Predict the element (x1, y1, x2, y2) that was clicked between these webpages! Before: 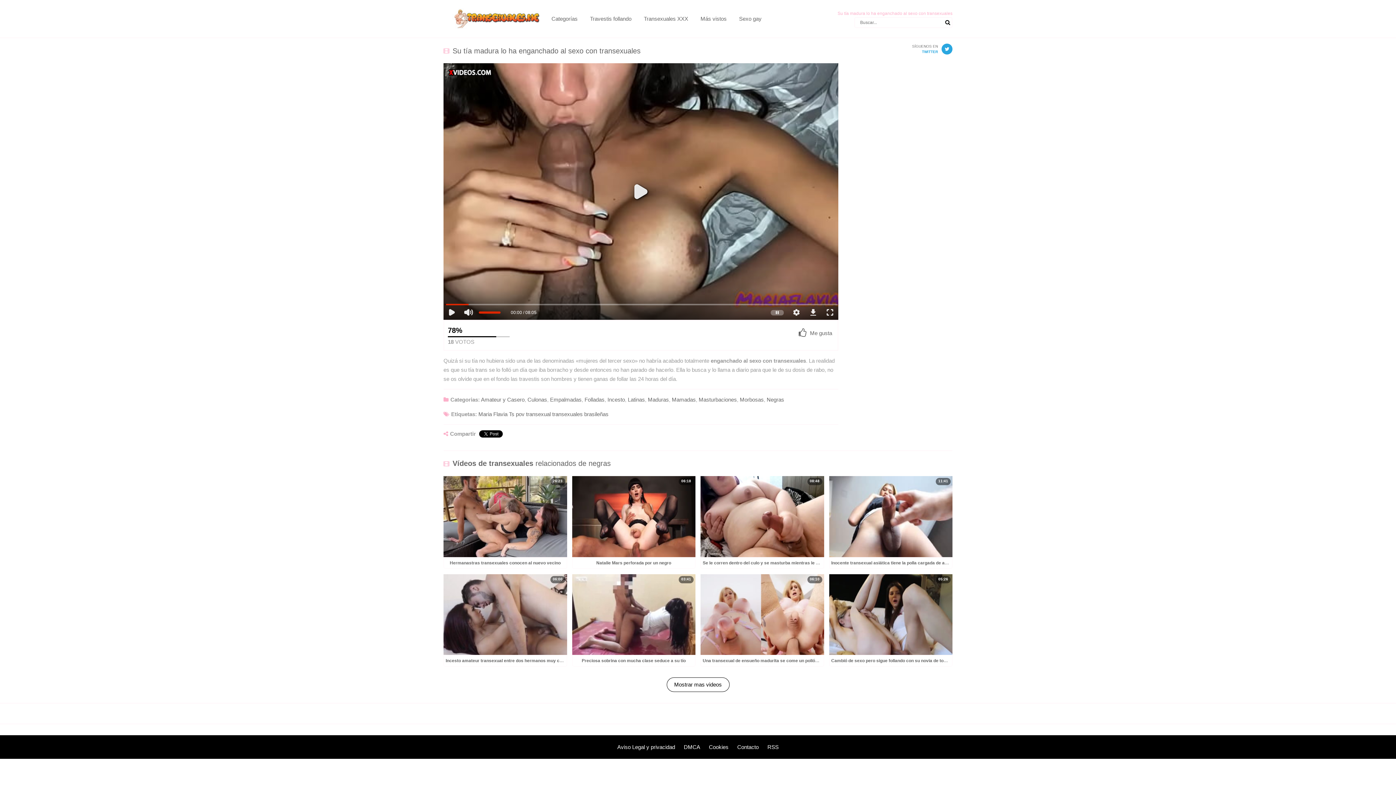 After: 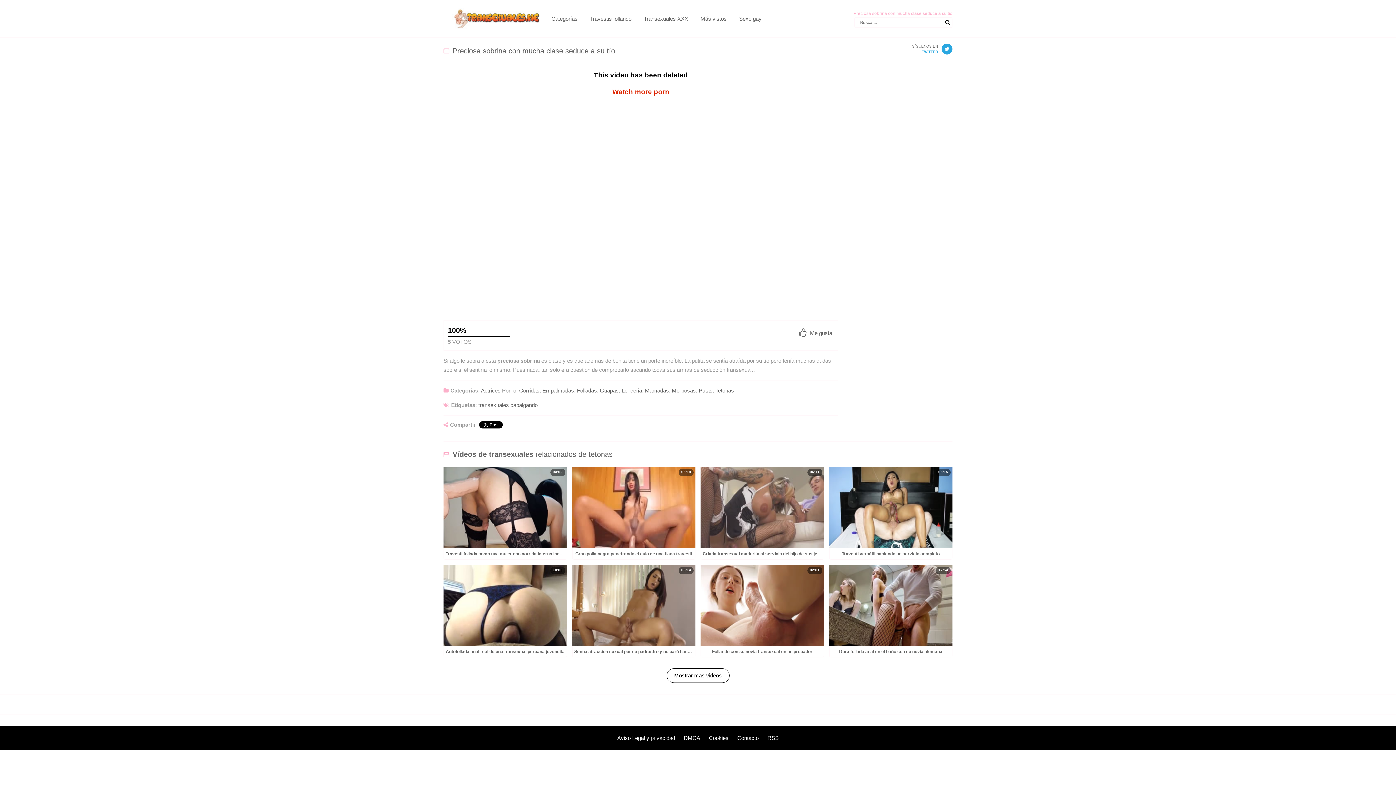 Action: bbox: (581, 658, 685, 663) label: Preciosa sobrina con mucha clase seduce a su tío